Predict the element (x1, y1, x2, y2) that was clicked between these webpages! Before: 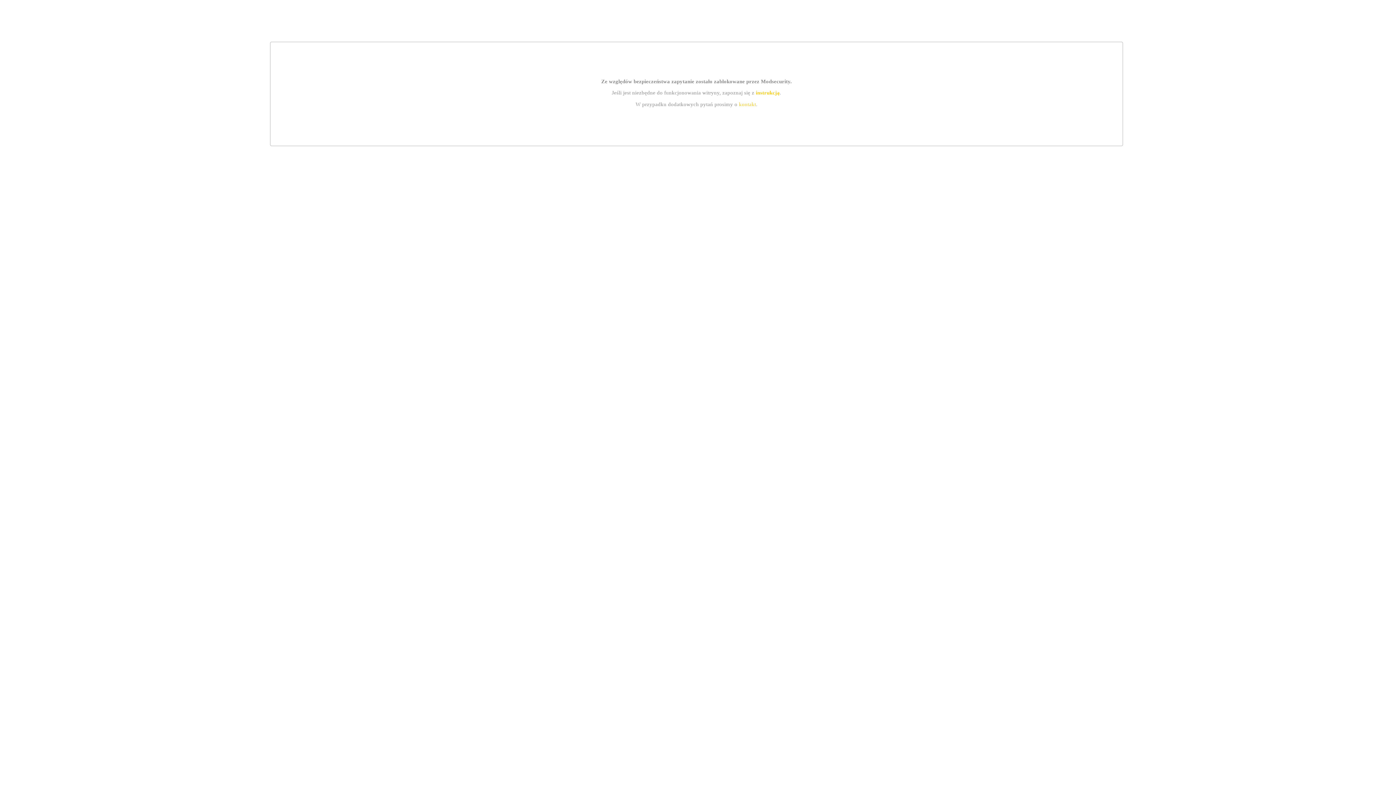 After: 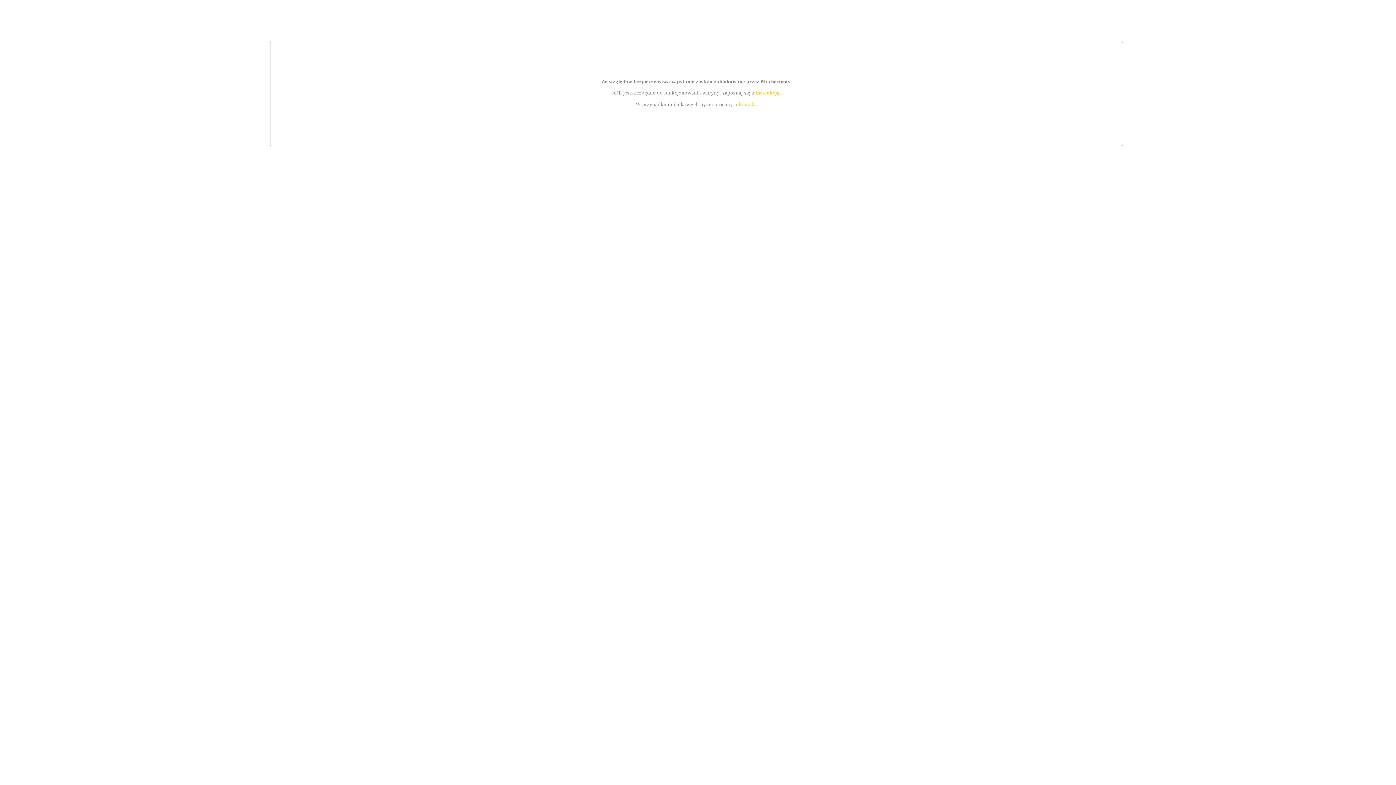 Action: label: kontakt bbox: (739, 101, 756, 107)